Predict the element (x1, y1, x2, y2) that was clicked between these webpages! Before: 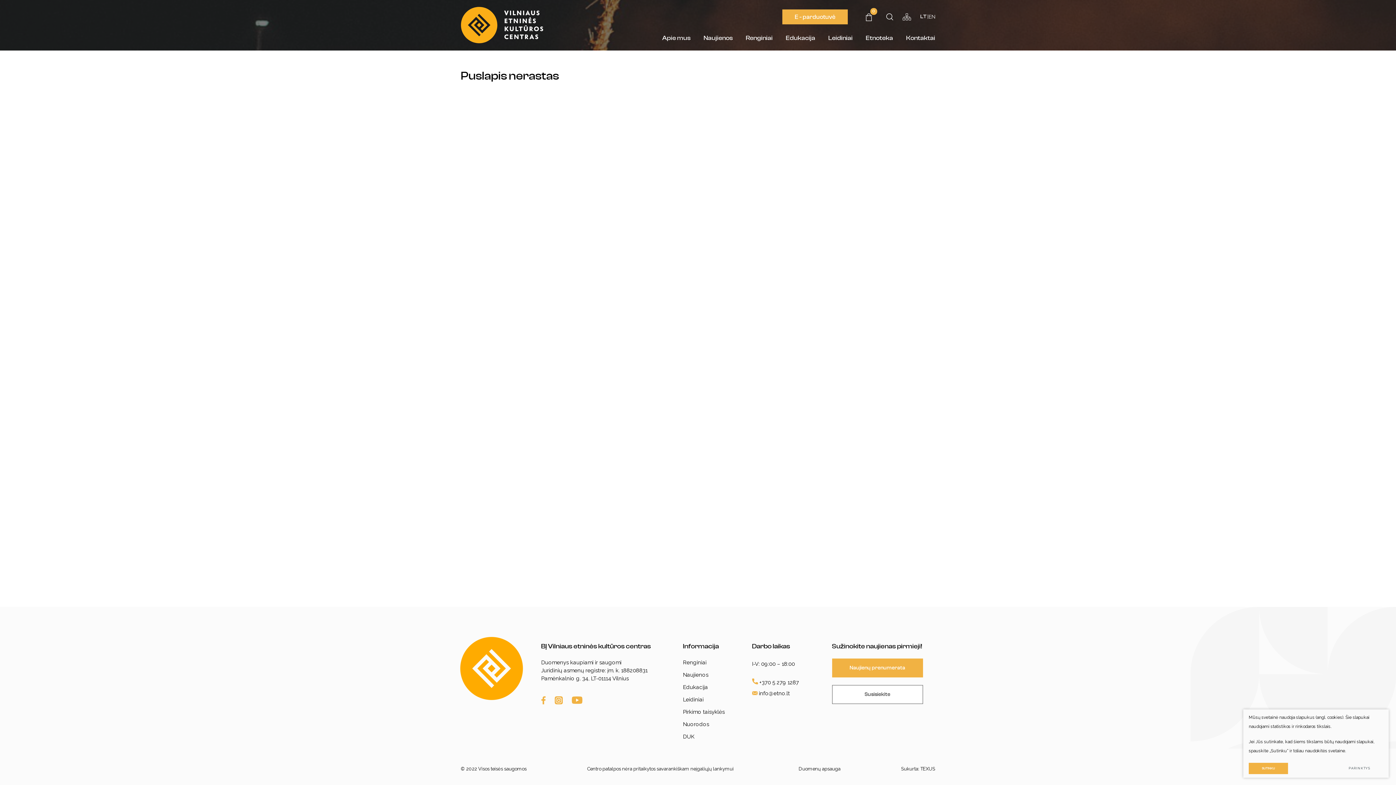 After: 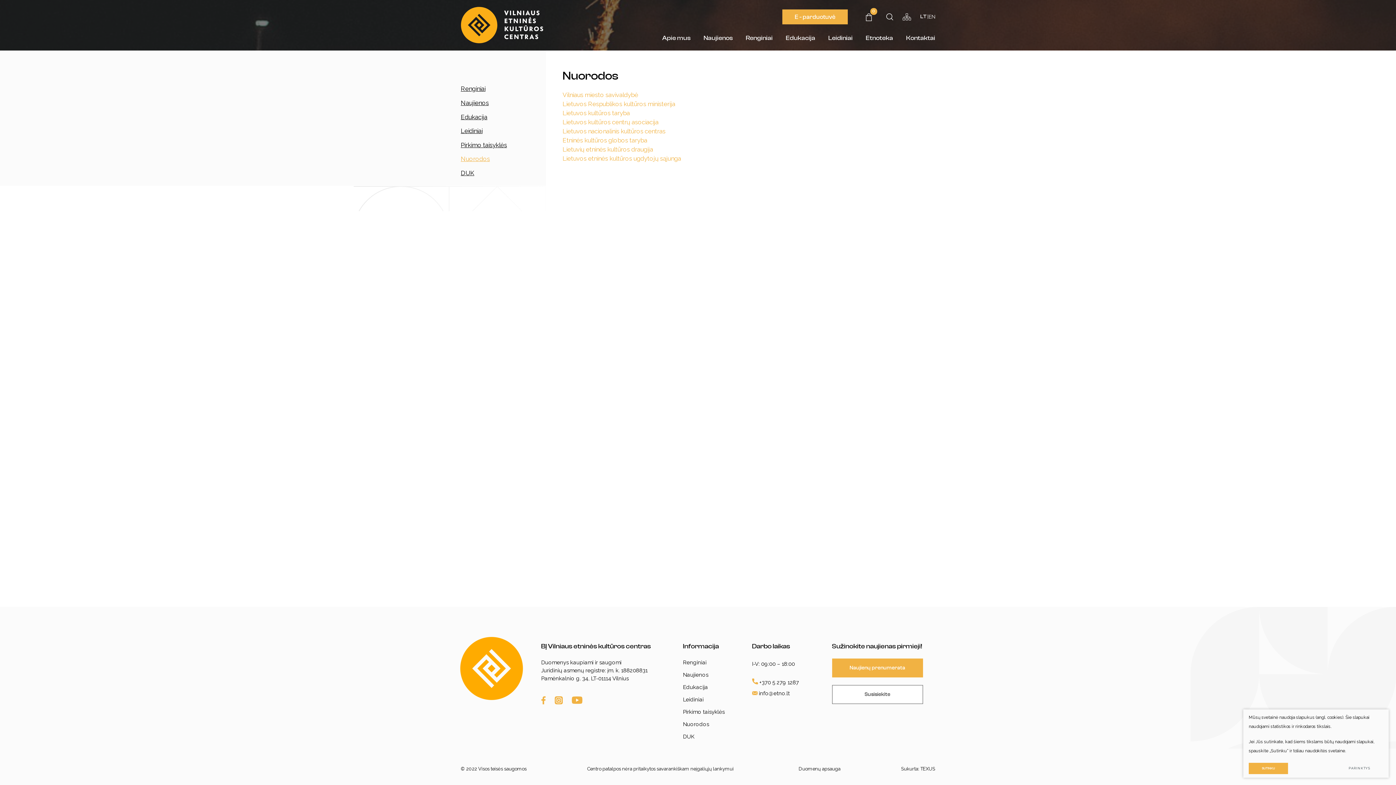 Action: label: Nuorodos bbox: (683, 721, 709, 728)